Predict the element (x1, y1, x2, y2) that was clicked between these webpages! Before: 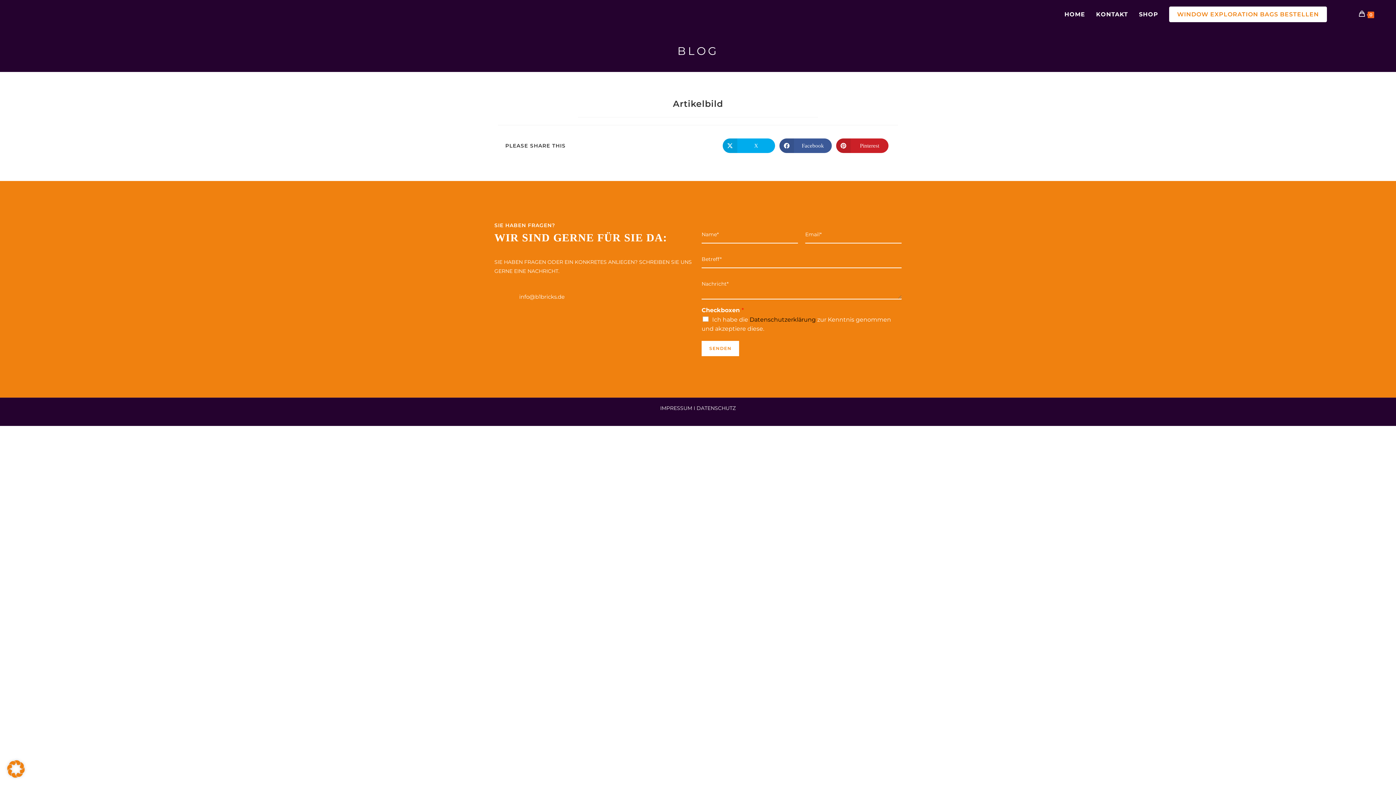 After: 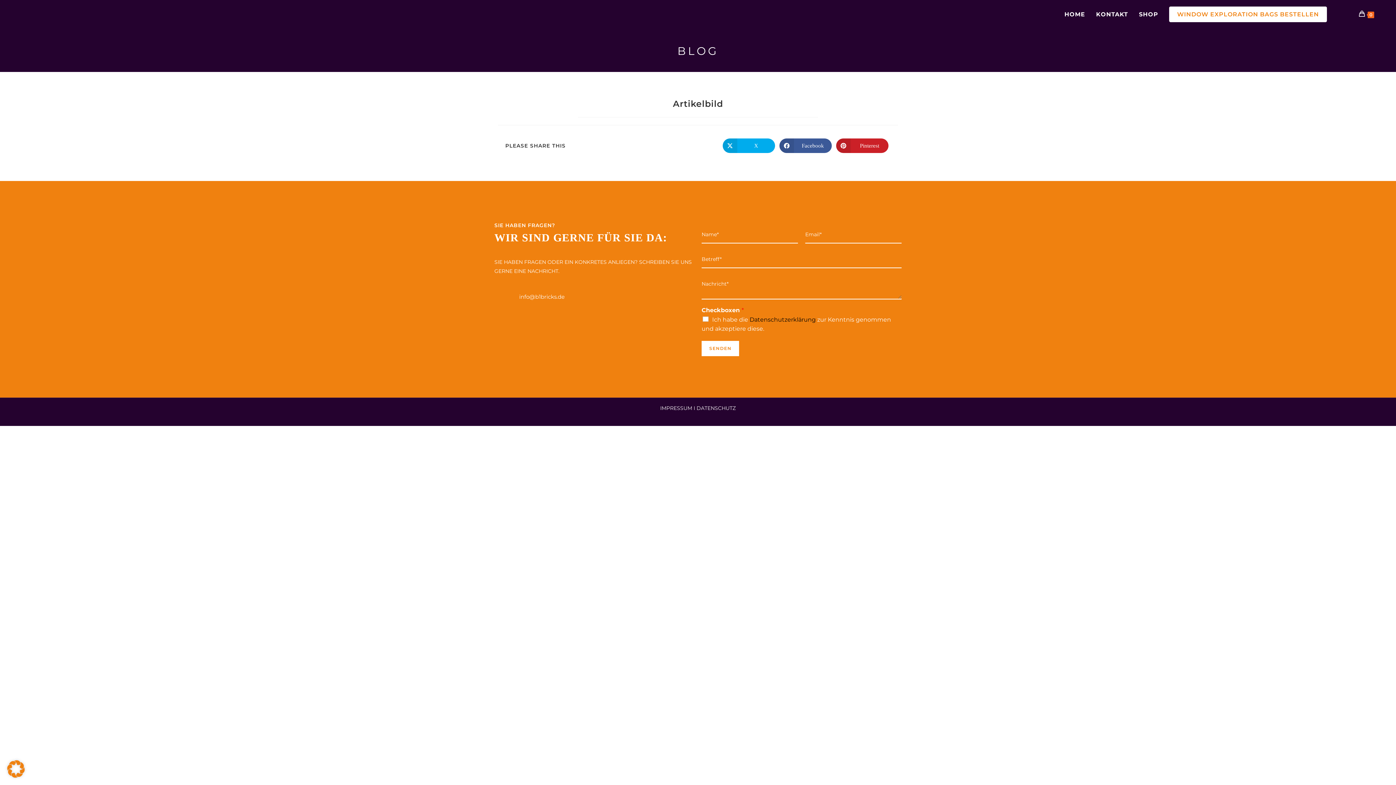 Action: bbox: (701, 341, 739, 356) label: SENDEN